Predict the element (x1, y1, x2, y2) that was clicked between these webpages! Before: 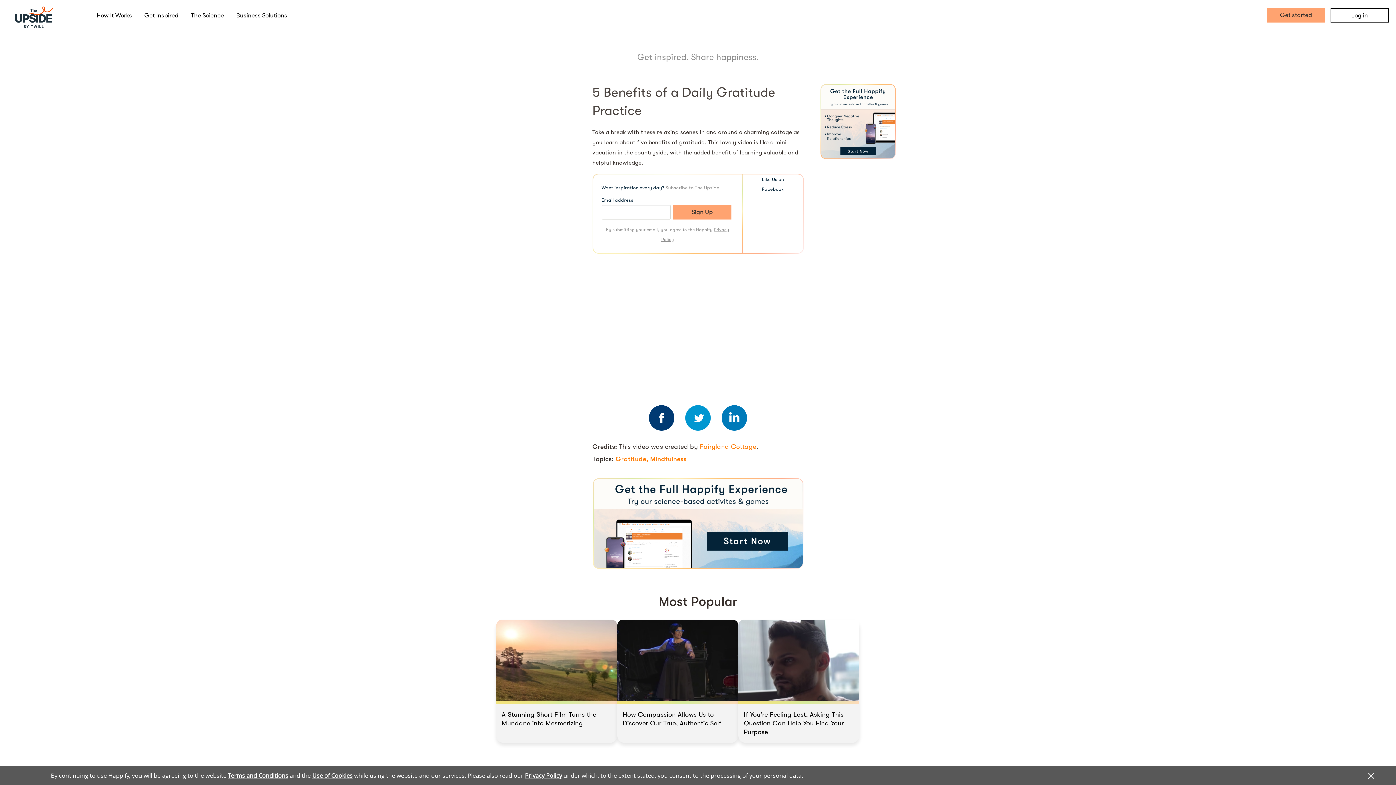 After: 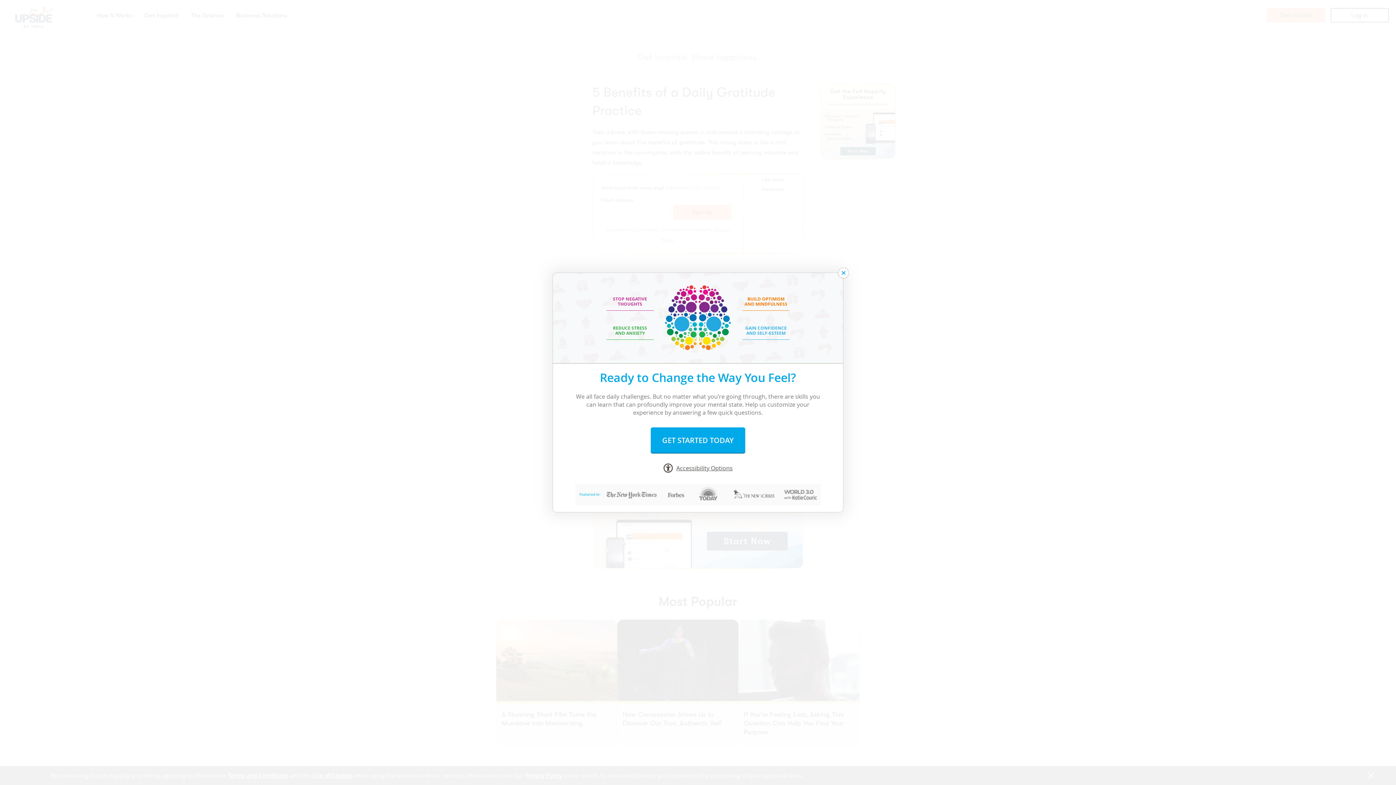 Action: bbox: (816, 83, 900, 159) label: GET STARTED